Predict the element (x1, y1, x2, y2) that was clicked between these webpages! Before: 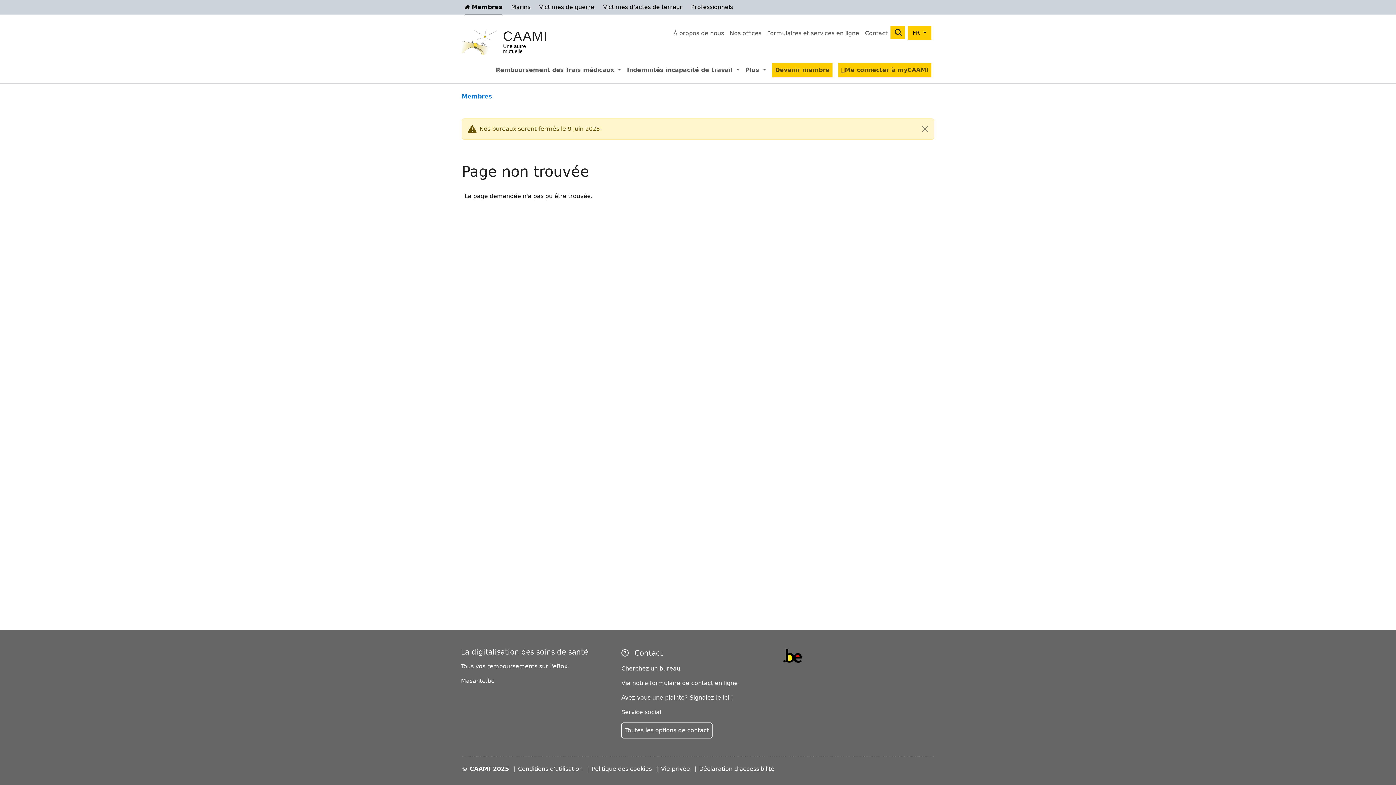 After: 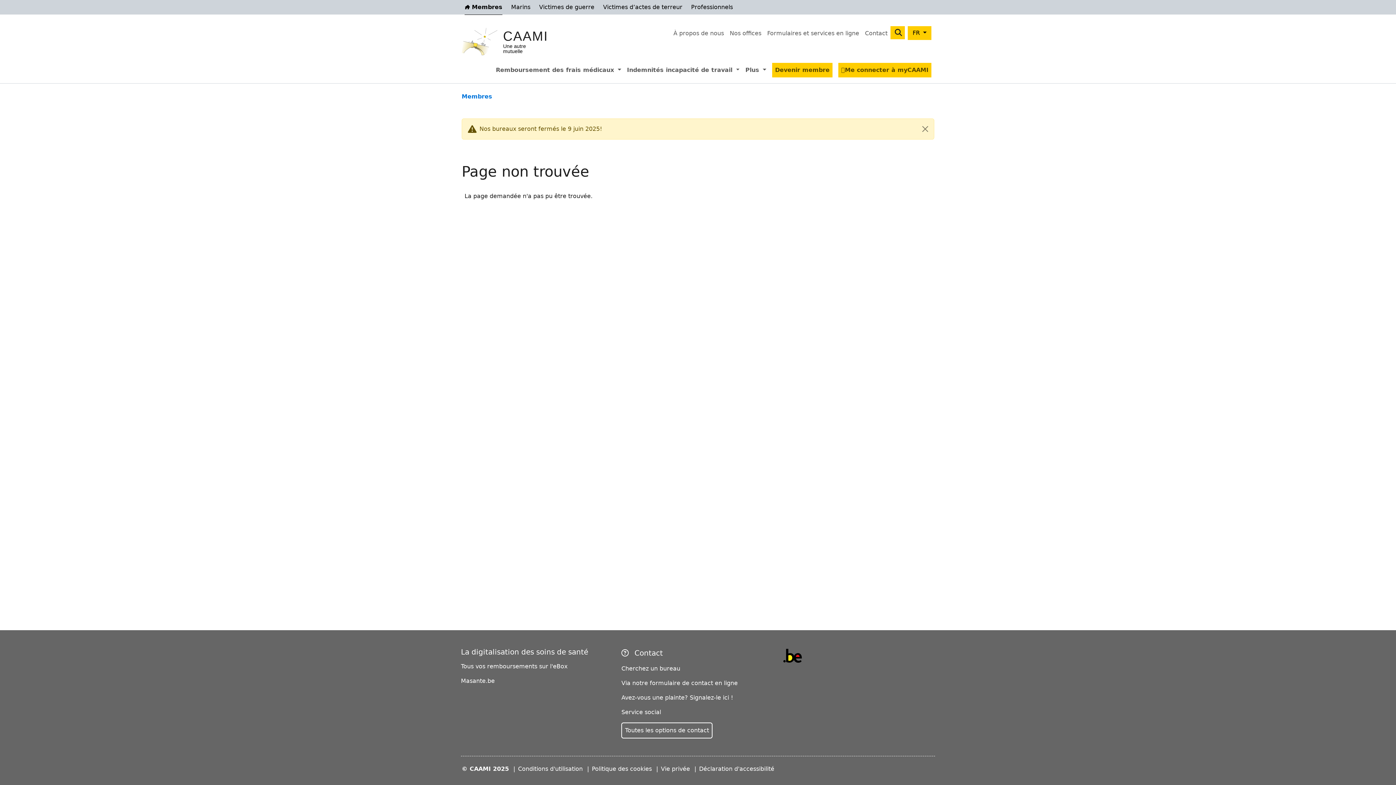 Action: bbox: (461, 674, 614, 688) label: Masante.be